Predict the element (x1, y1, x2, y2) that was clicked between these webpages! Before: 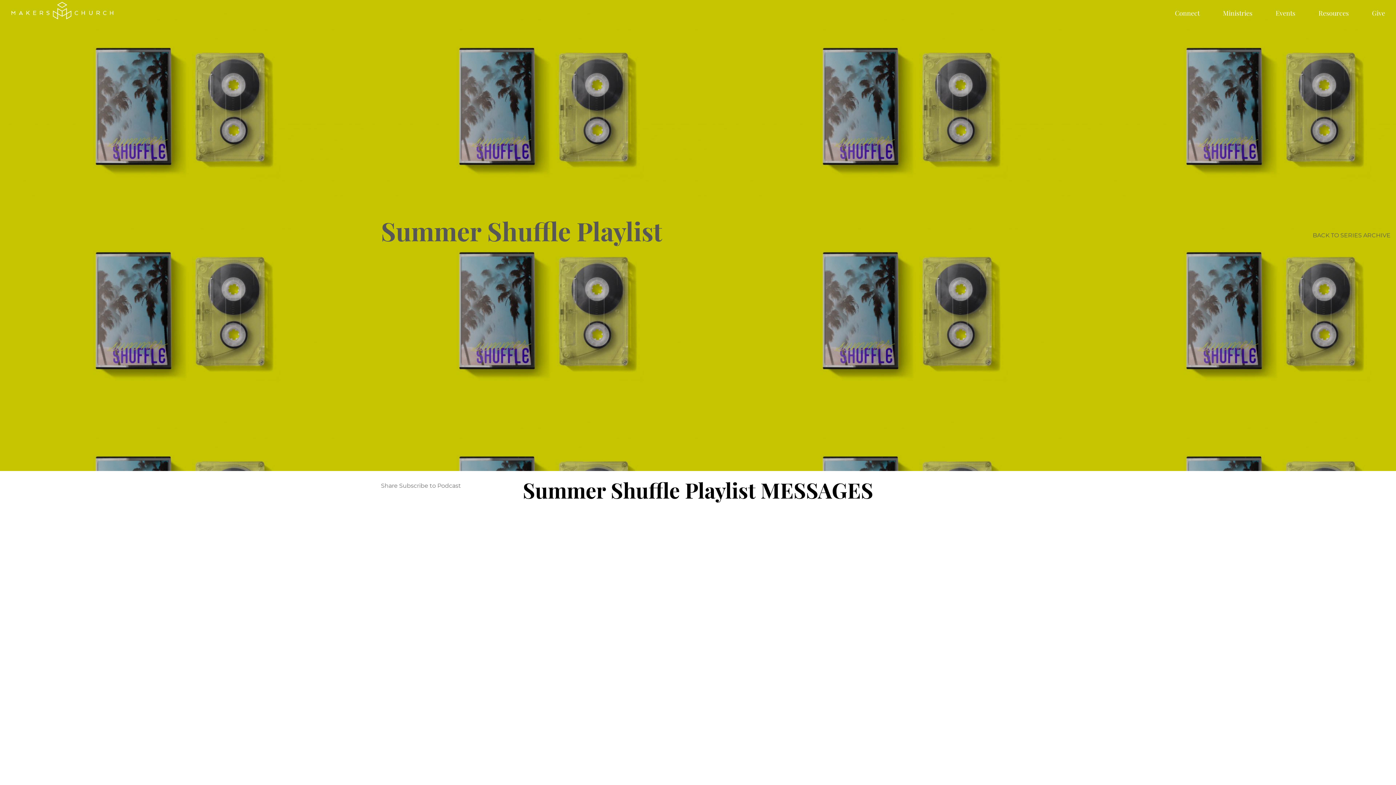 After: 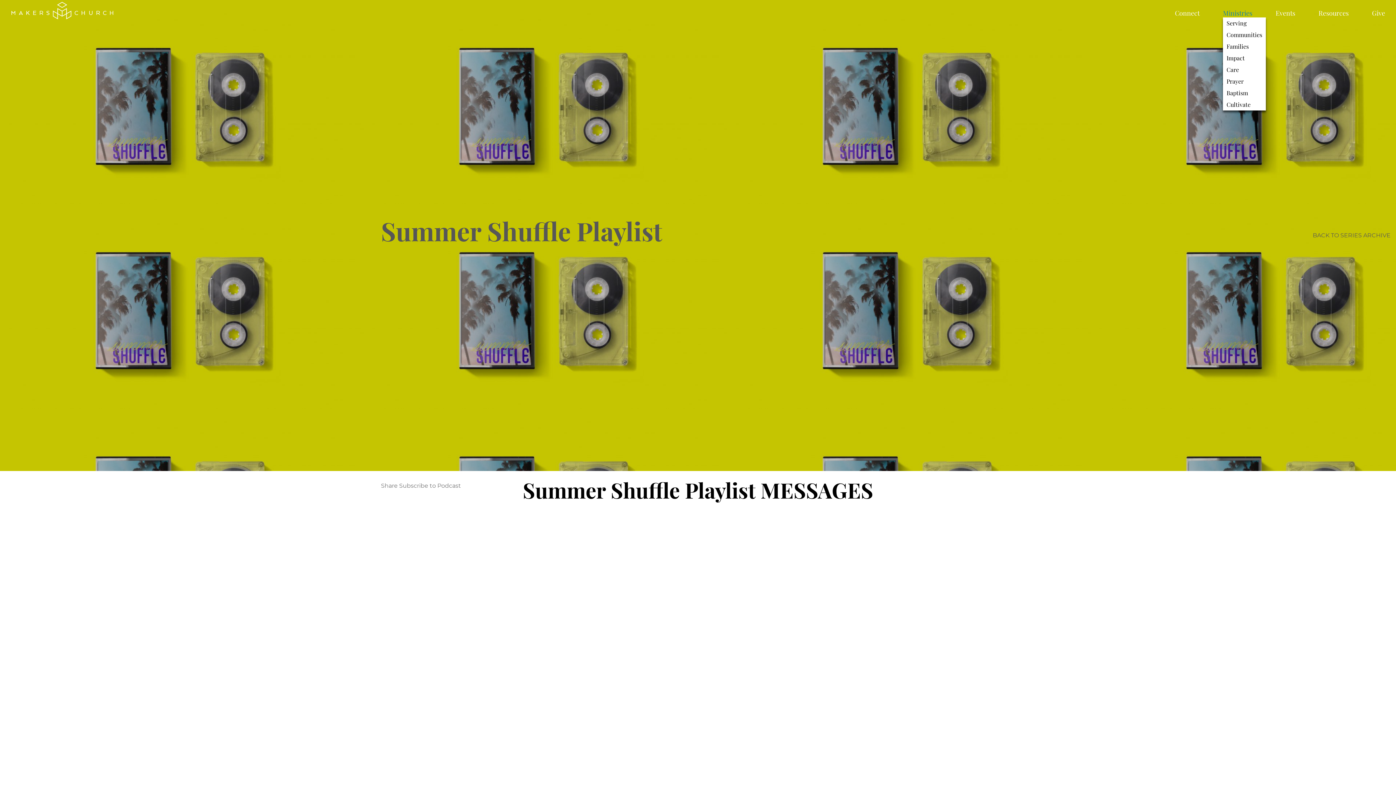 Action: bbox: (1223, 8, 1252, 17) label: Ministries